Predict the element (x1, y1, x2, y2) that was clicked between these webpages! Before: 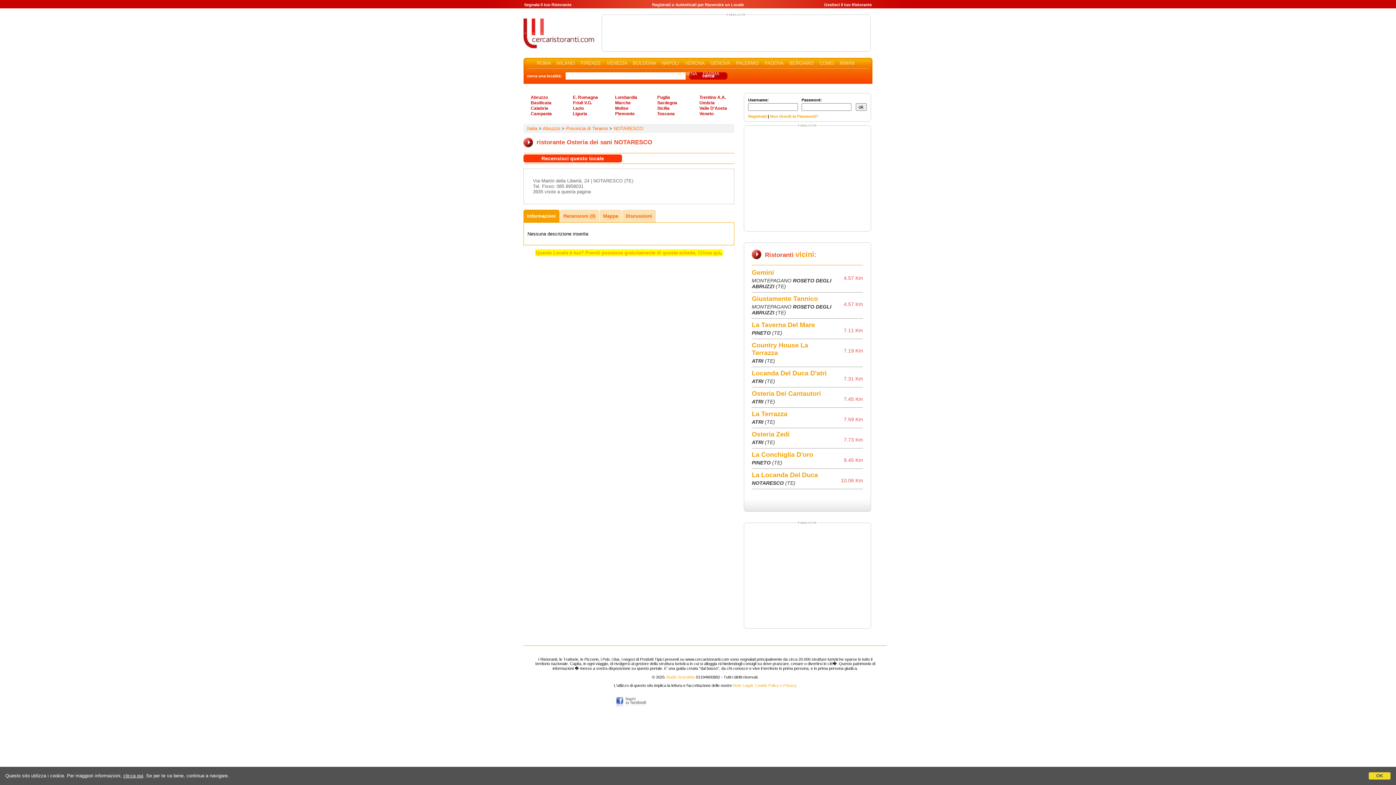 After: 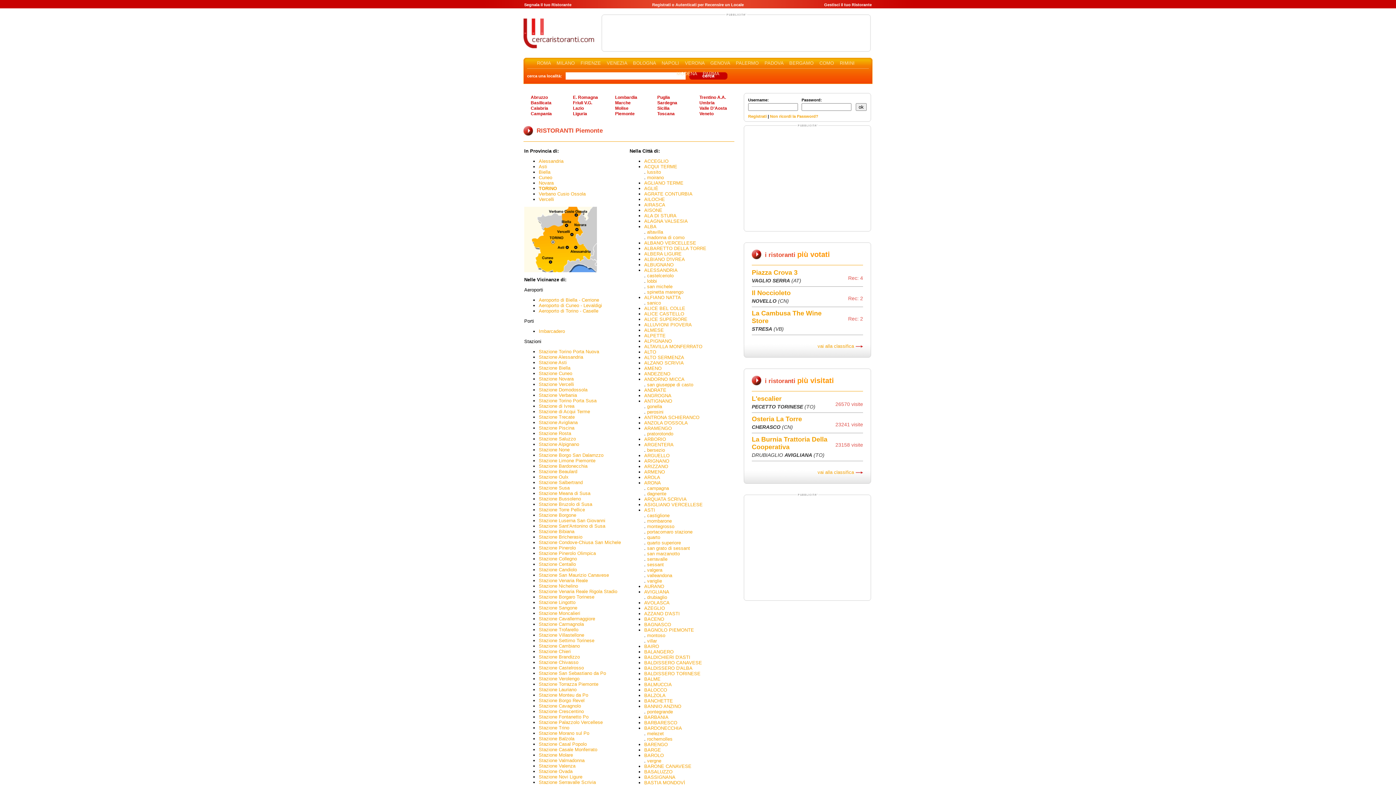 Action: label: Piemonte bbox: (615, 111, 634, 116)